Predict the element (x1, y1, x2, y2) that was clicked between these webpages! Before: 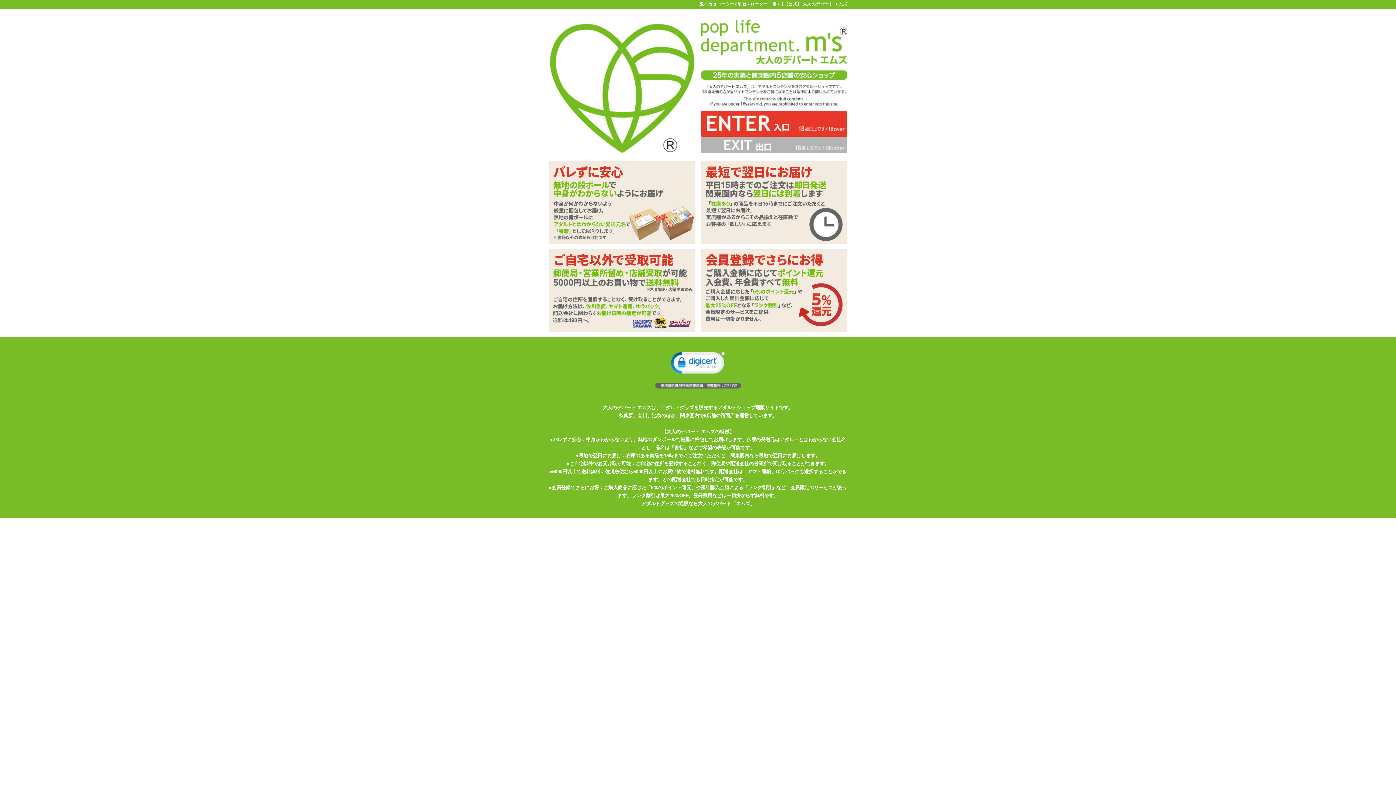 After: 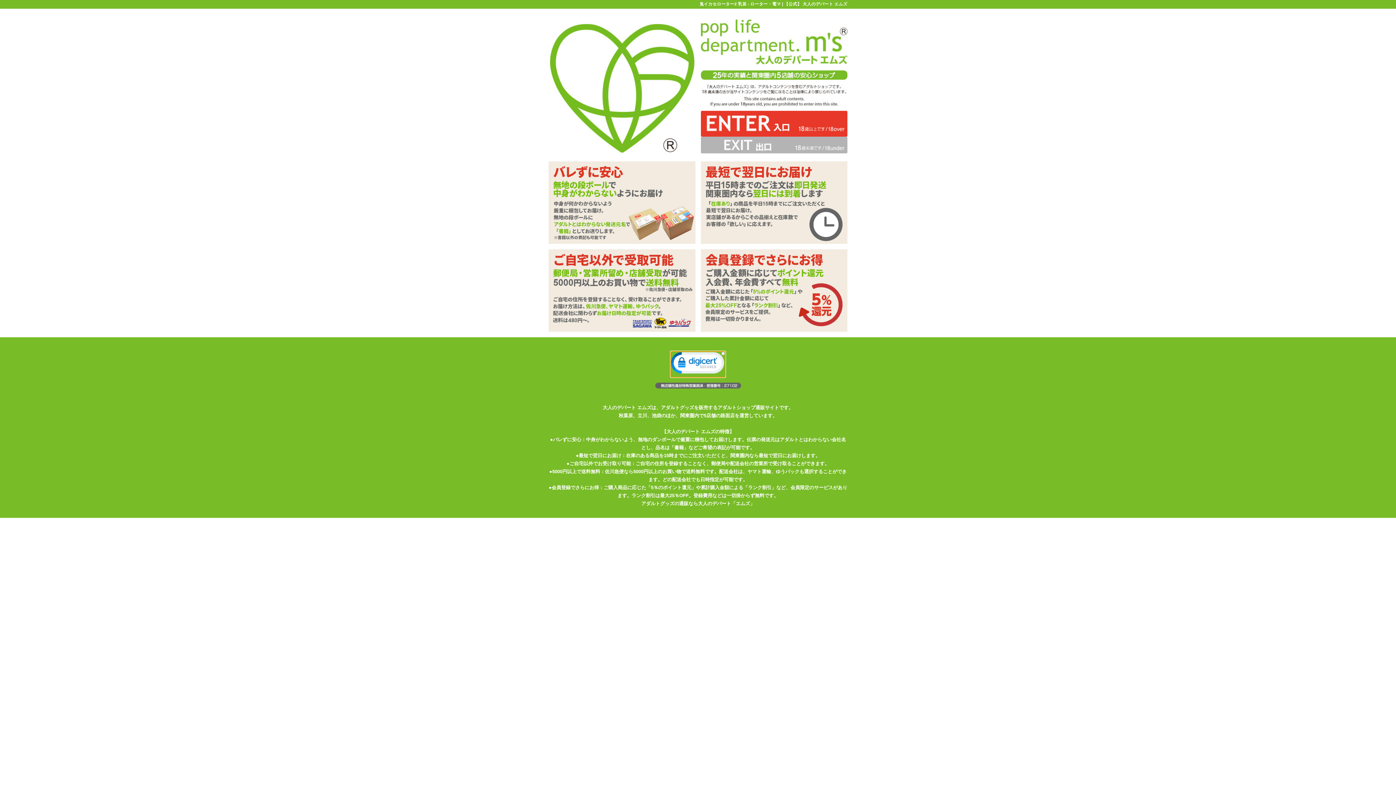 Action: bbox: (670, 351, 725, 377)